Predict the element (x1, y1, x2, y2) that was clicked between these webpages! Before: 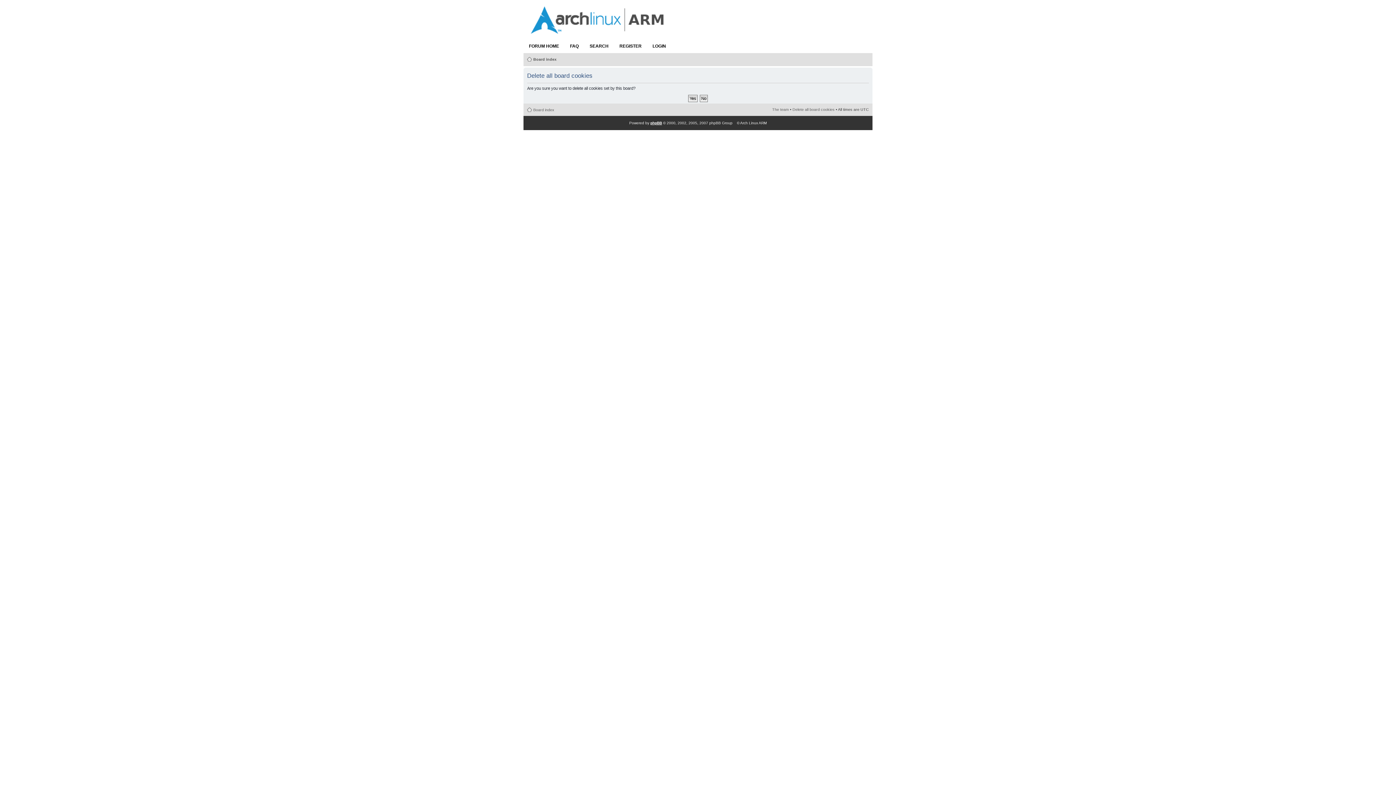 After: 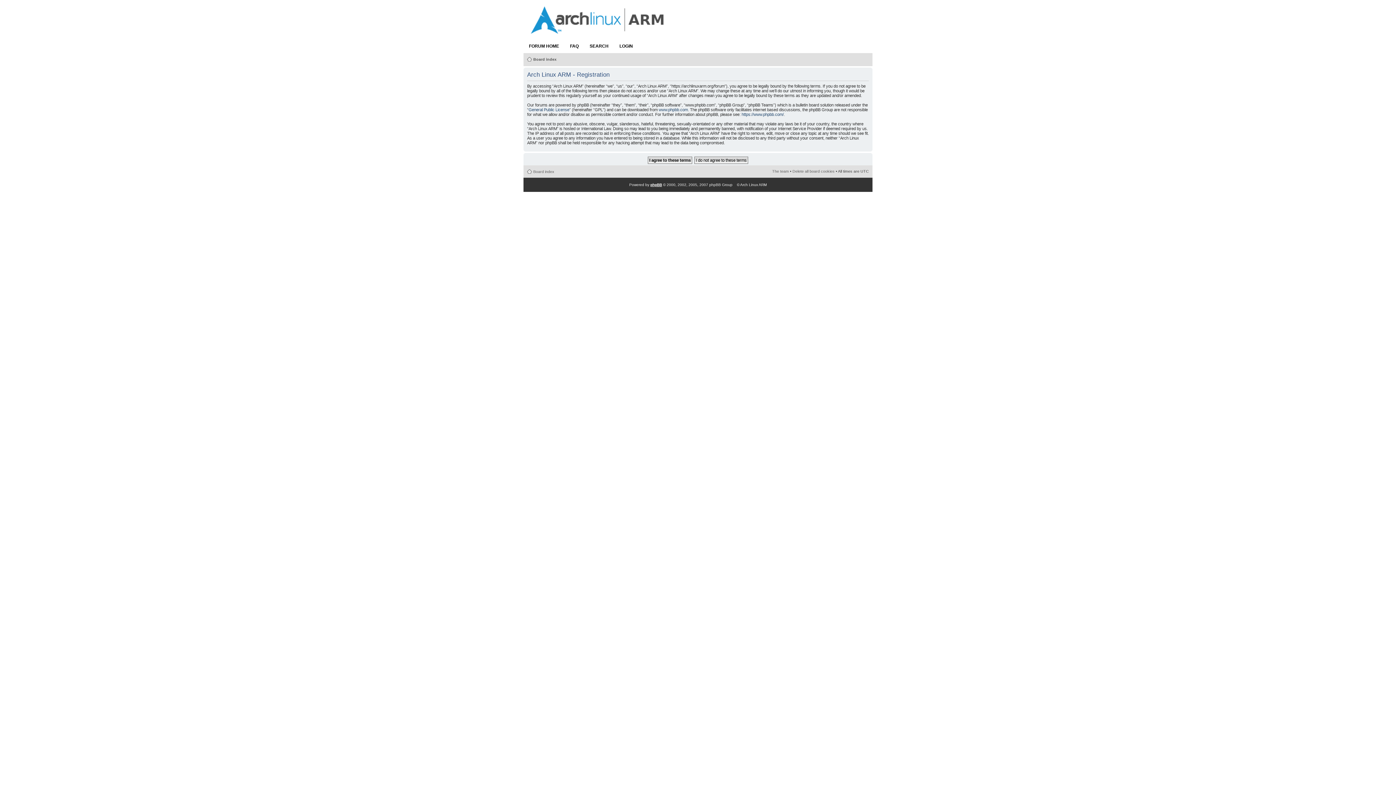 Action: bbox: (614, 38, 647, 53) label: REGISTER